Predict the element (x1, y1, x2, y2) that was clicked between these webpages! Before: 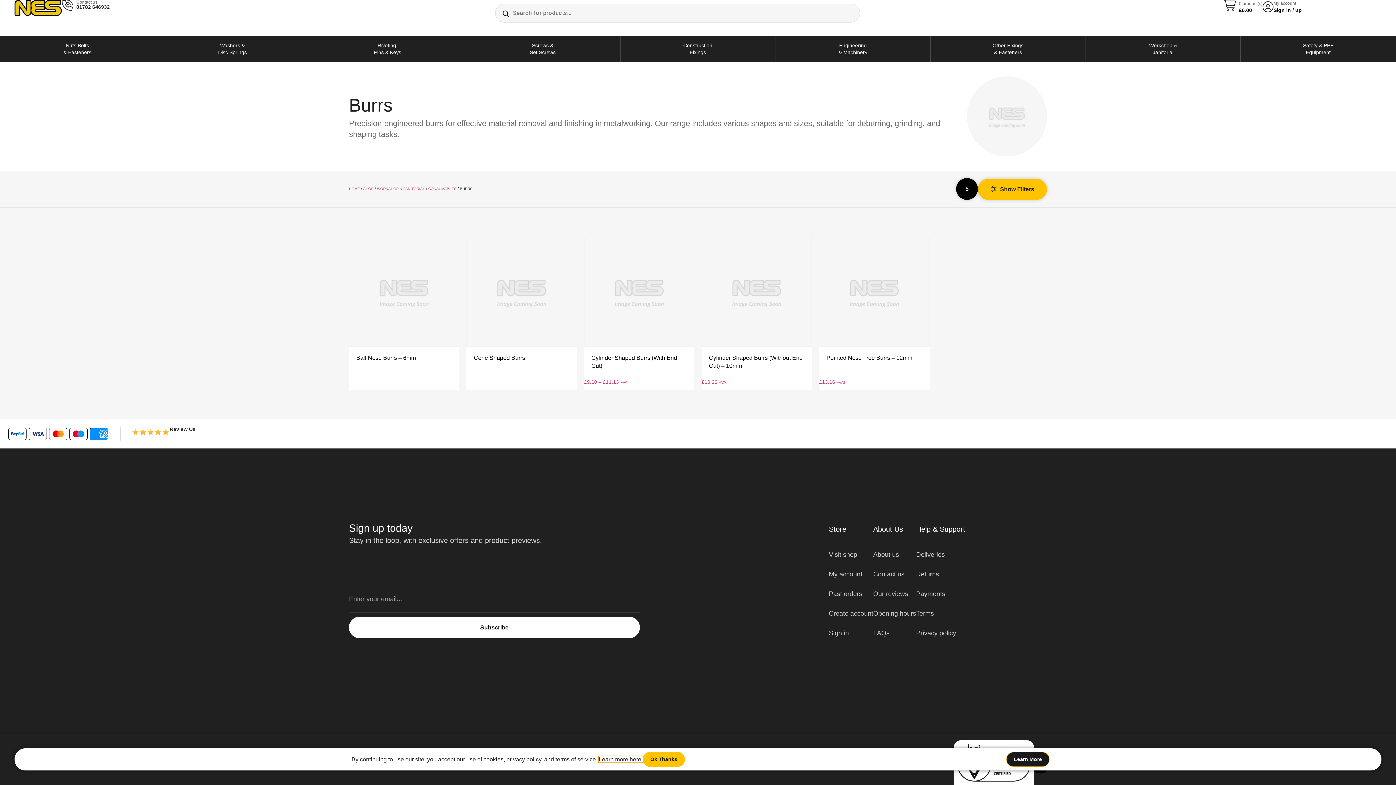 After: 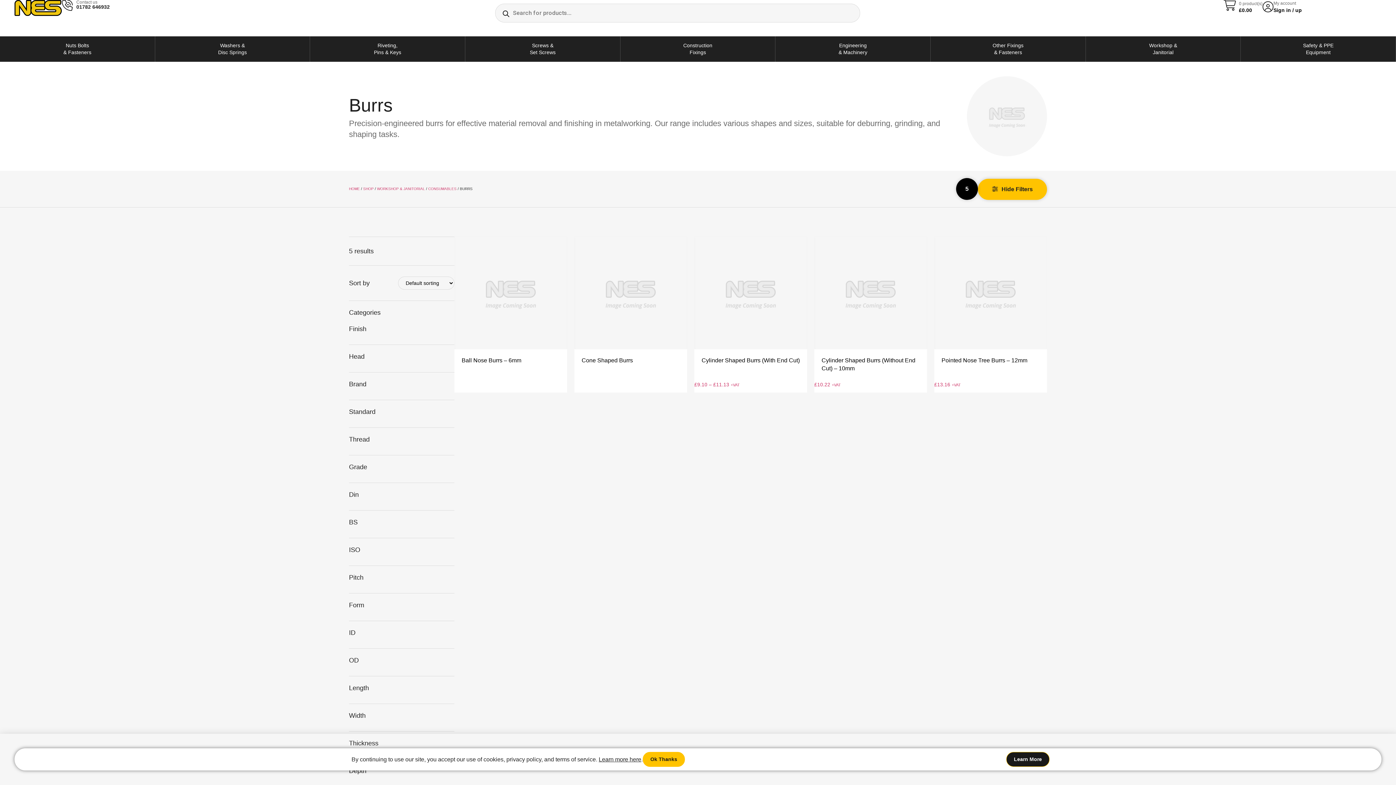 Action: bbox: (978, 178, 1047, 200) label: Show Filters